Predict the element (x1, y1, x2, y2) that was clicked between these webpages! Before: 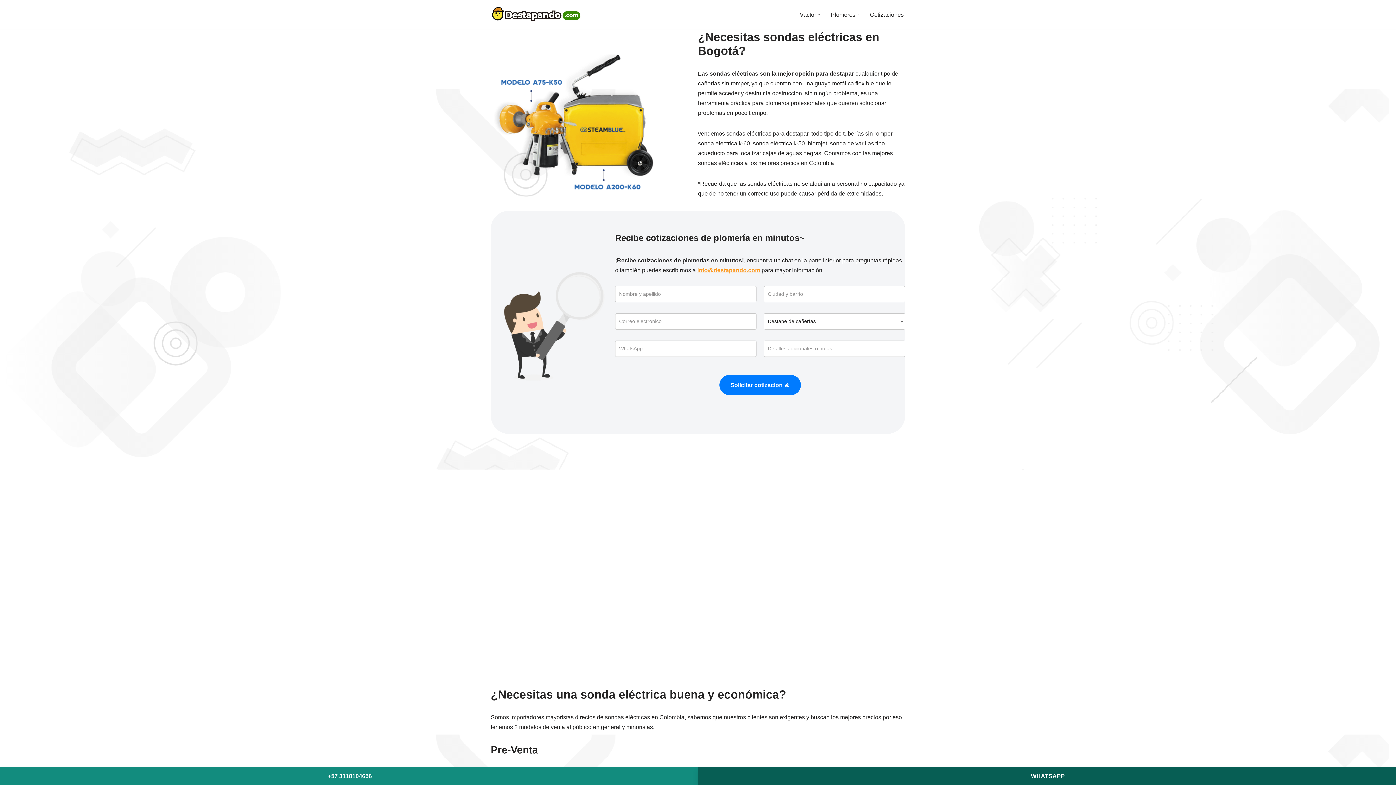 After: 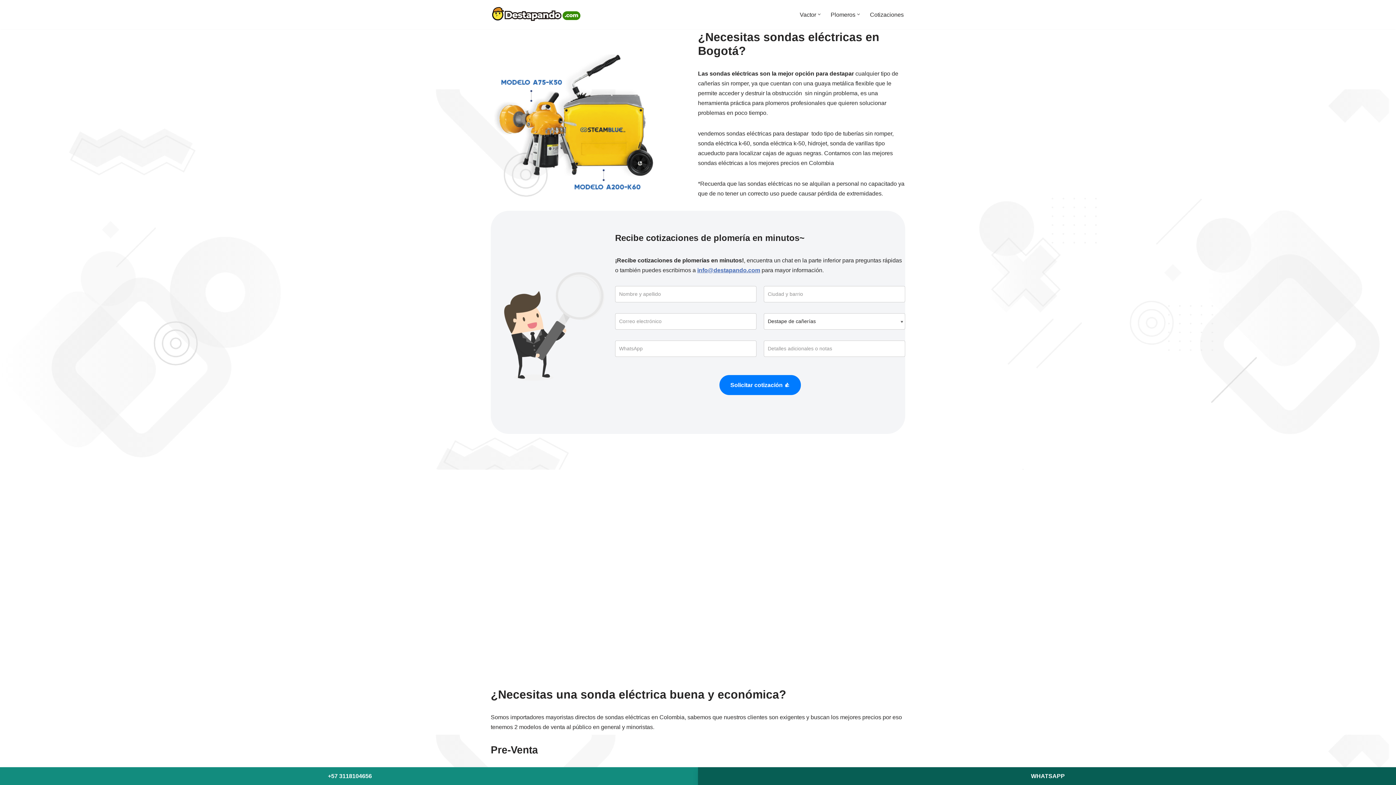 Action: label: info@destapando.com bbox: (697, 267, 760, 273)